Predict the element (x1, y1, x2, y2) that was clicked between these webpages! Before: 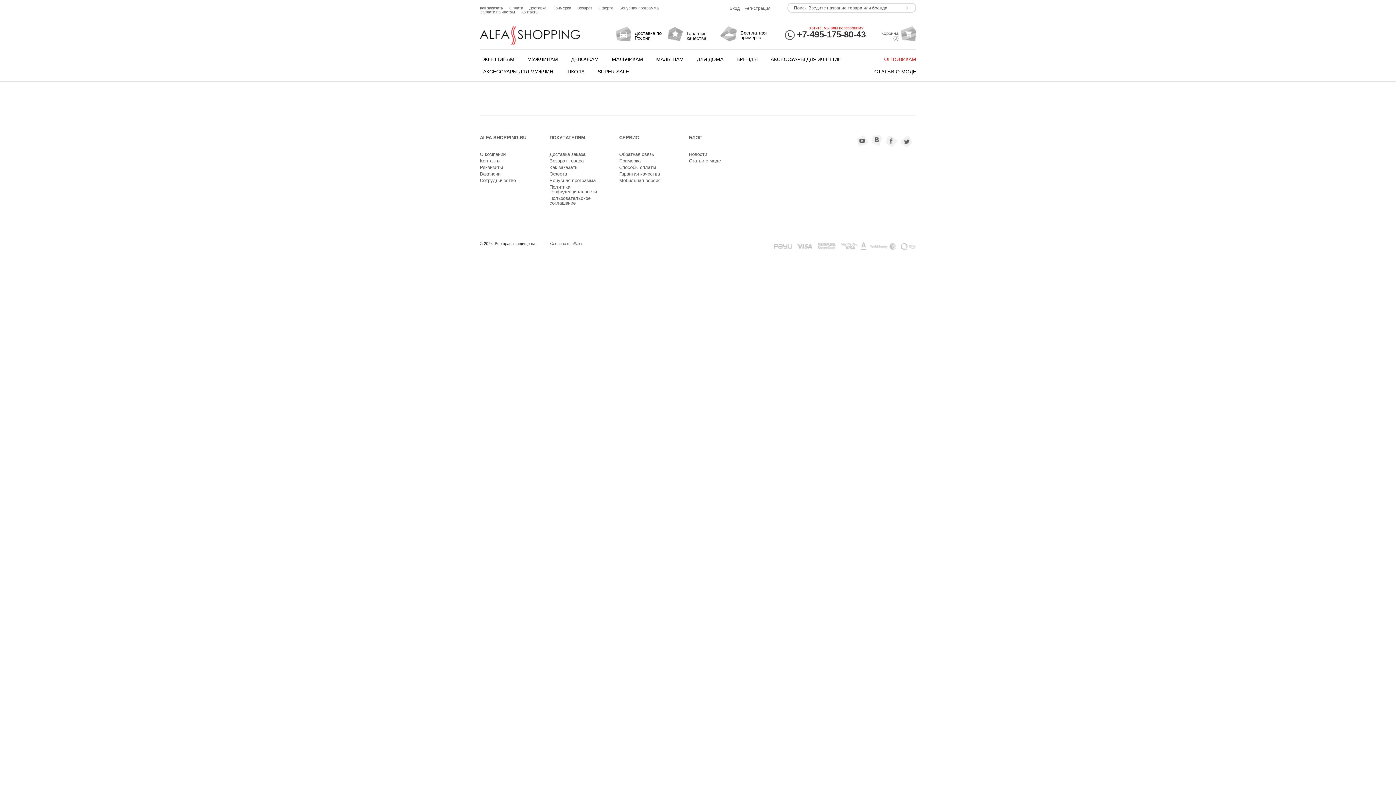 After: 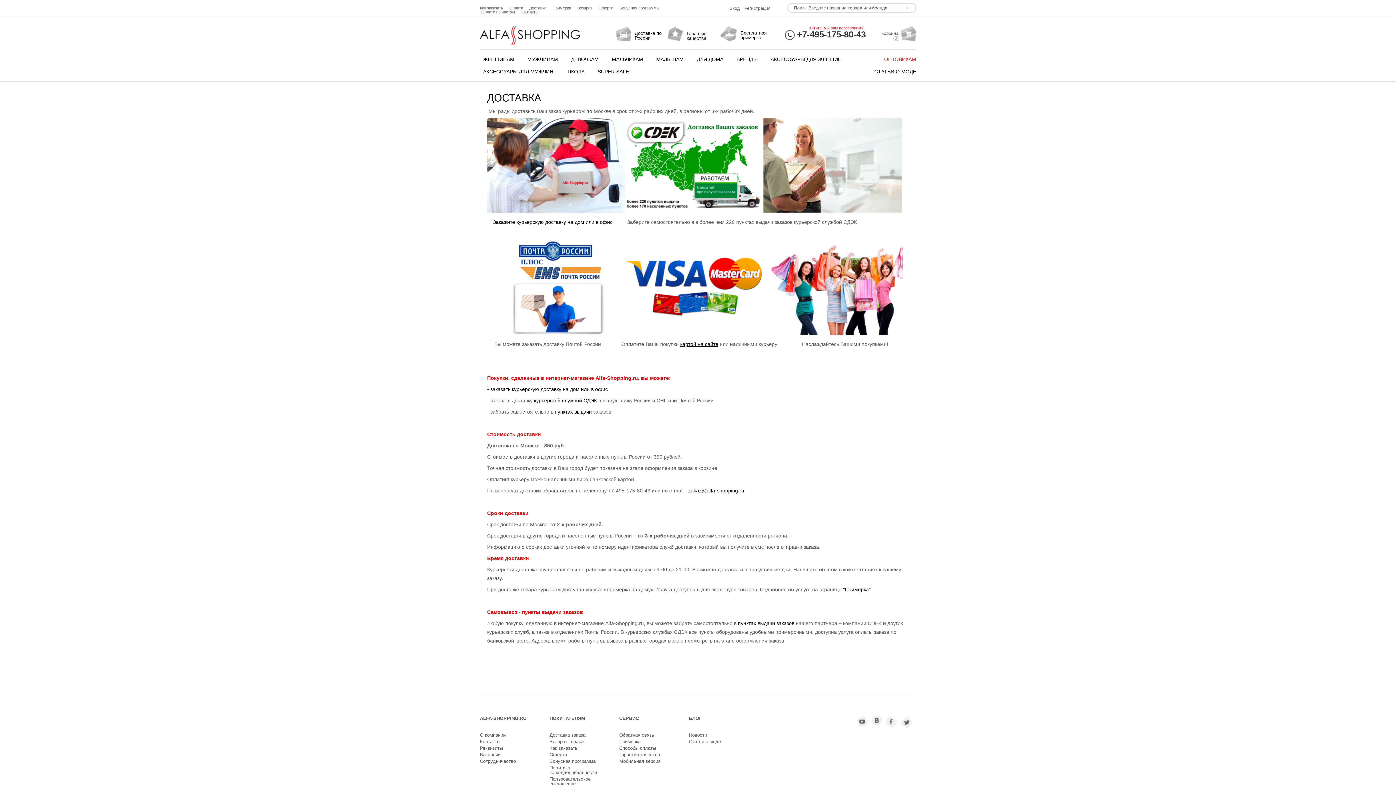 Action: label: Доставка по России bbox: (616, 31, 666, 35)